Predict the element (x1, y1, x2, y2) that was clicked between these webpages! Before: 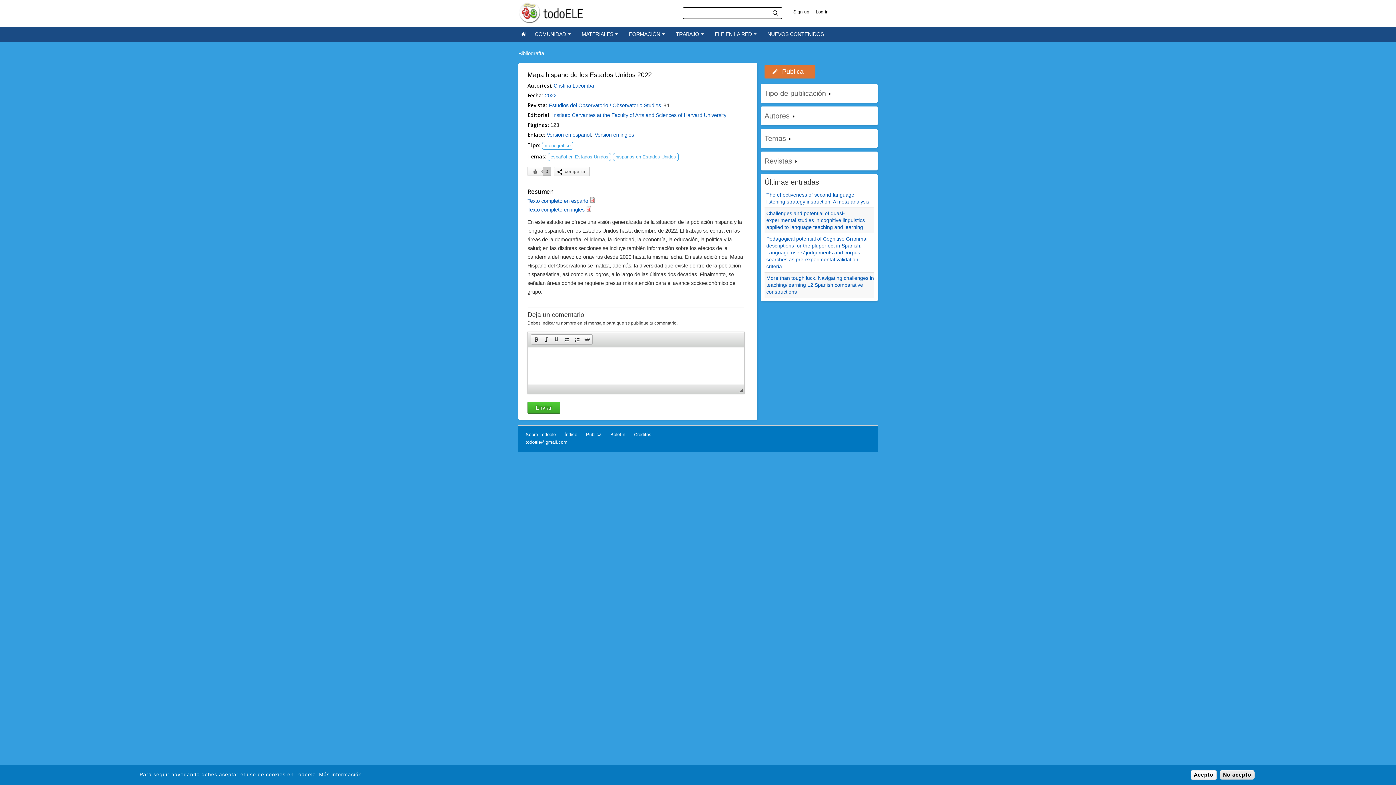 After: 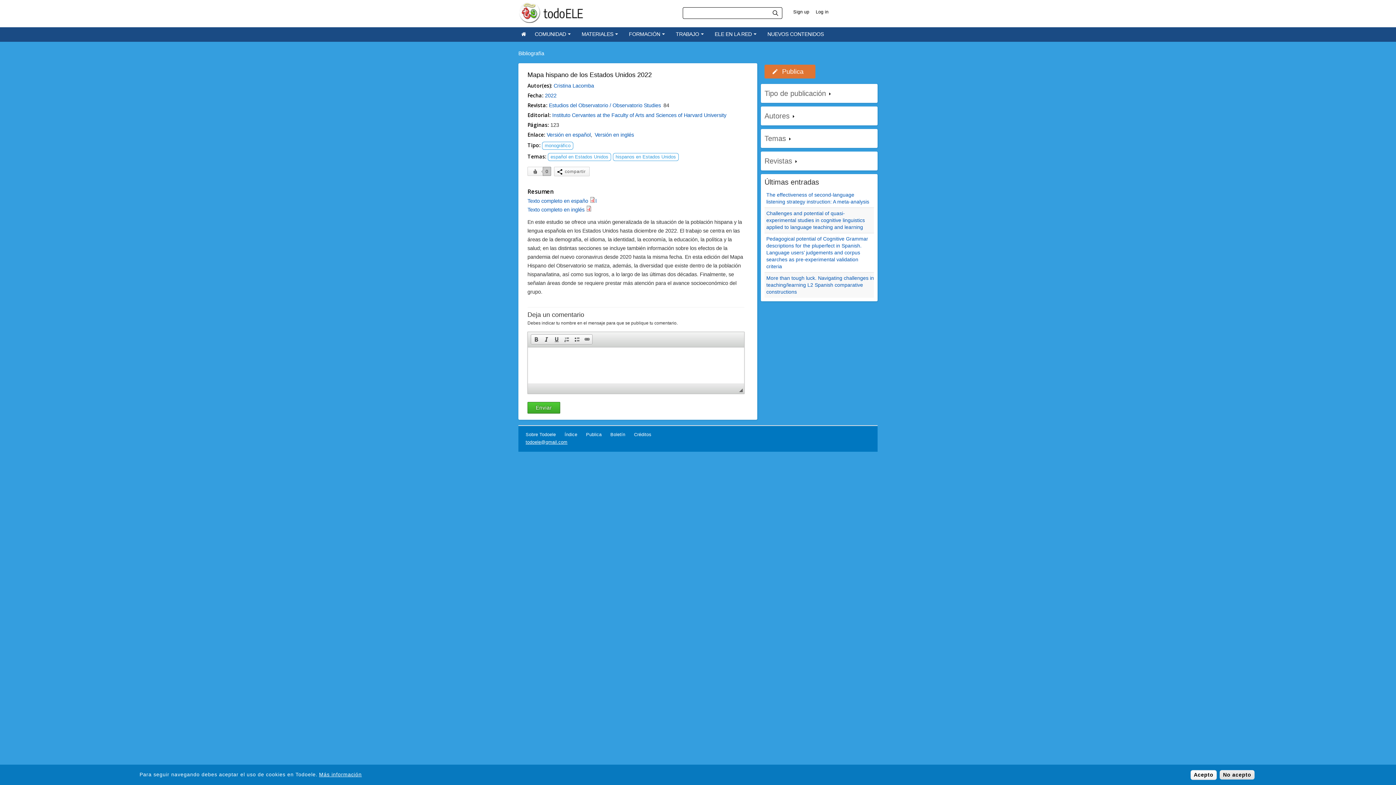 Action: bbox: (525, 440, 574, 445) label: todoele@gmail.com